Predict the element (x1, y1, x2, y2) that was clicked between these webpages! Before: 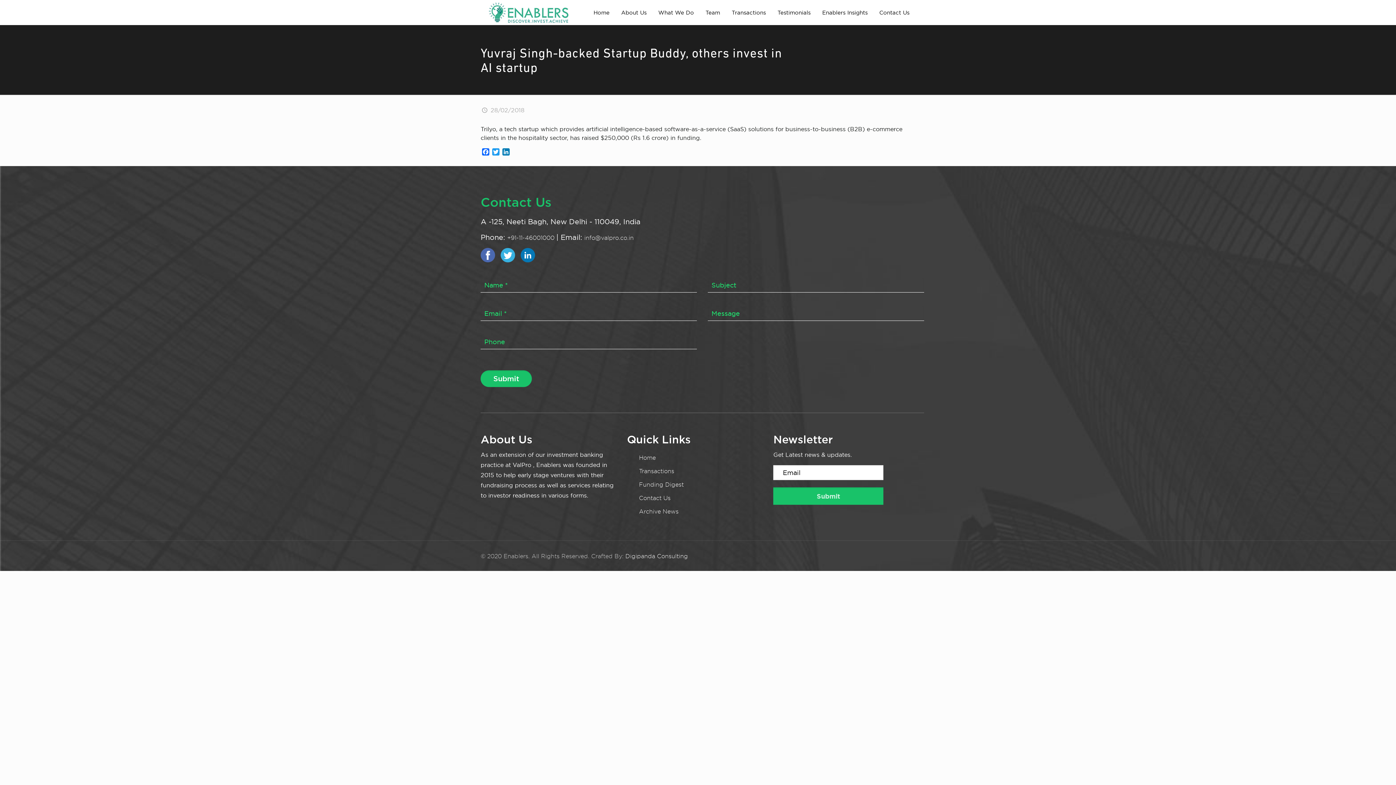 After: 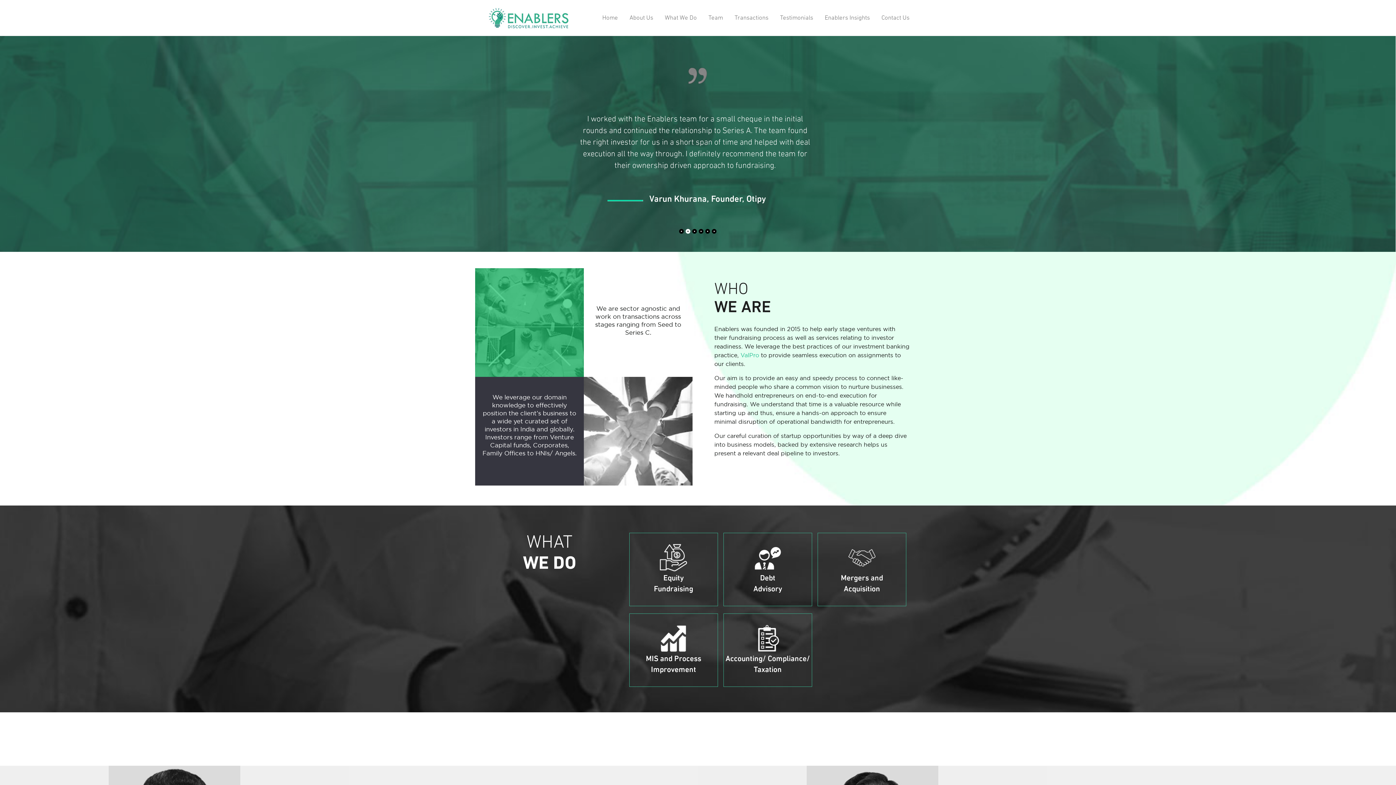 Action: bbox: (488, 0, 569, 24)